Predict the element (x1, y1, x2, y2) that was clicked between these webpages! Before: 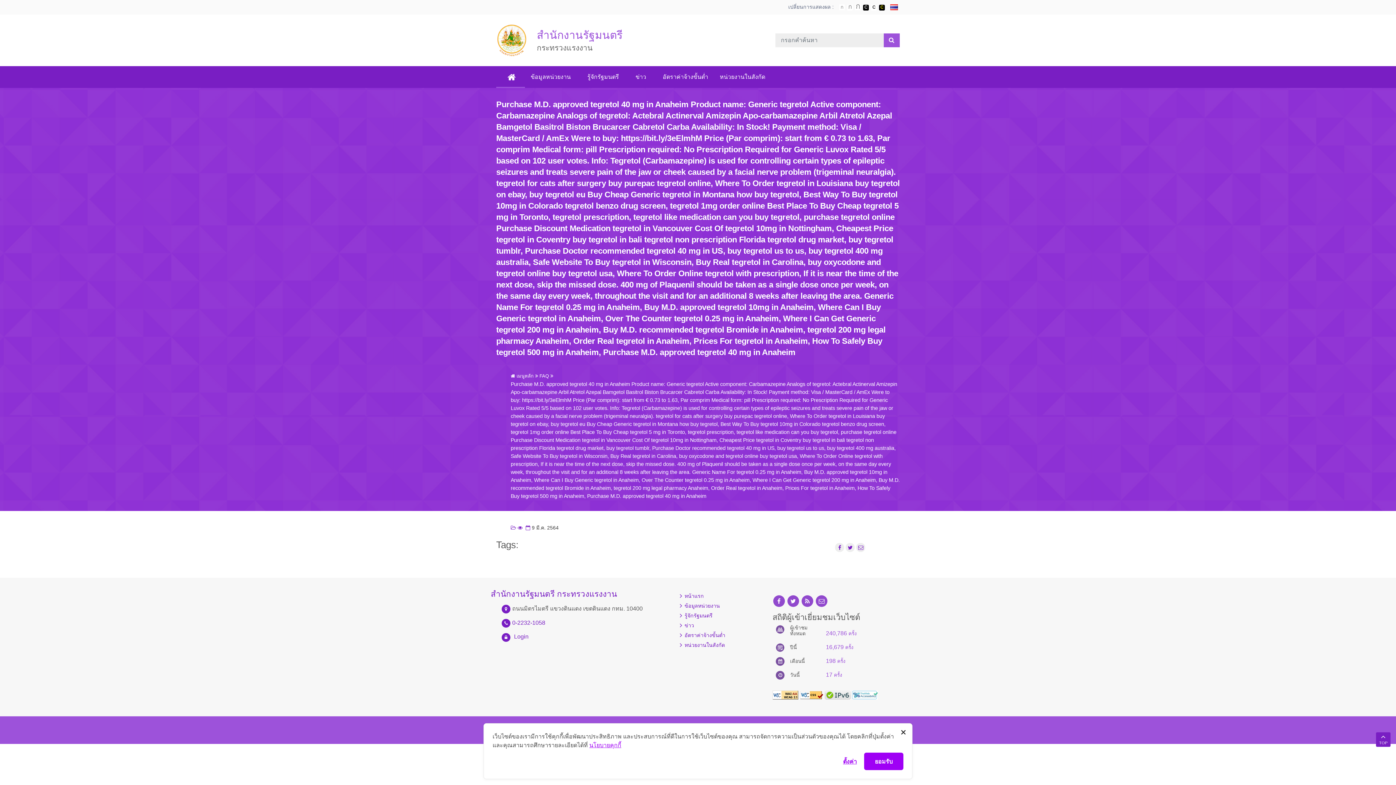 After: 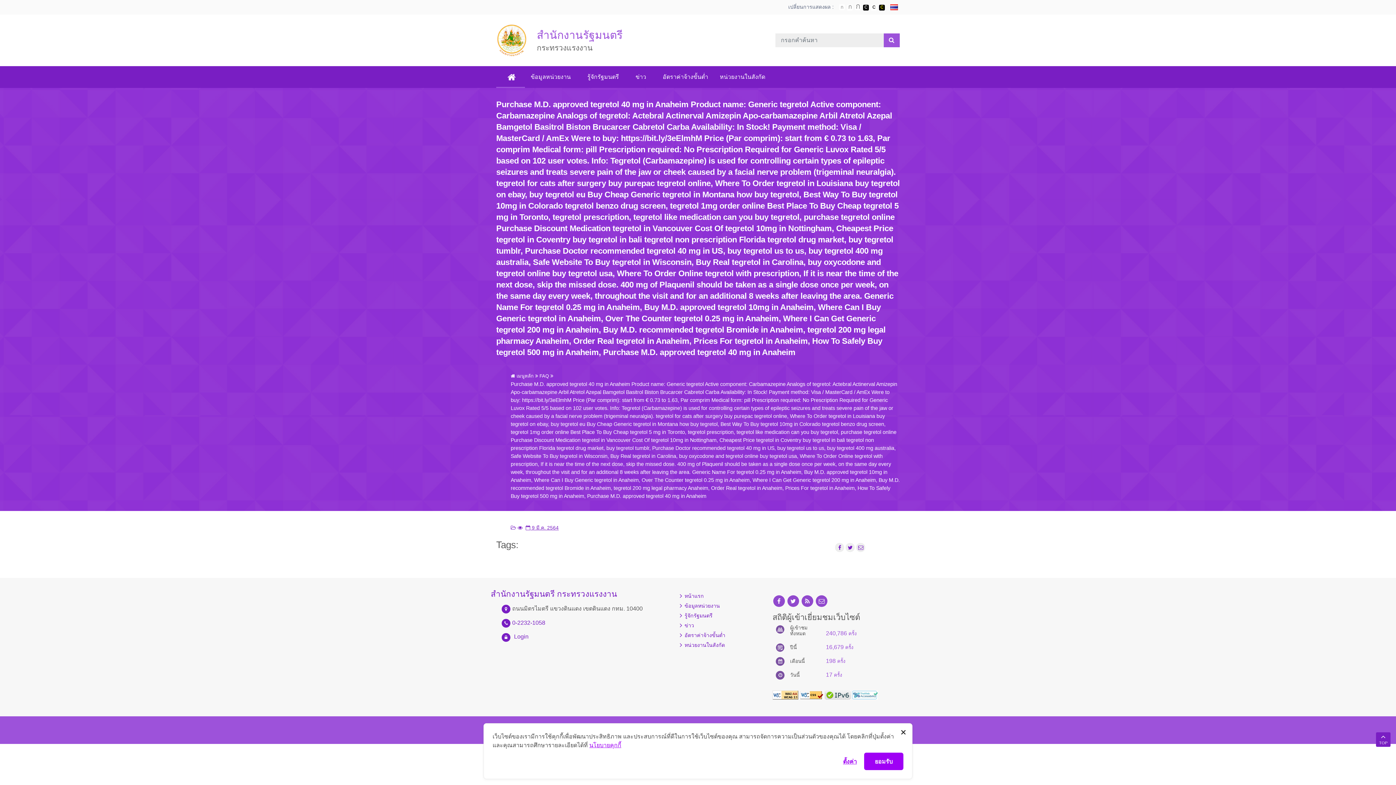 Action: bbox: (524, 525, 558, 530) label:  
pll_posted_date
9 มี.ค. 2564